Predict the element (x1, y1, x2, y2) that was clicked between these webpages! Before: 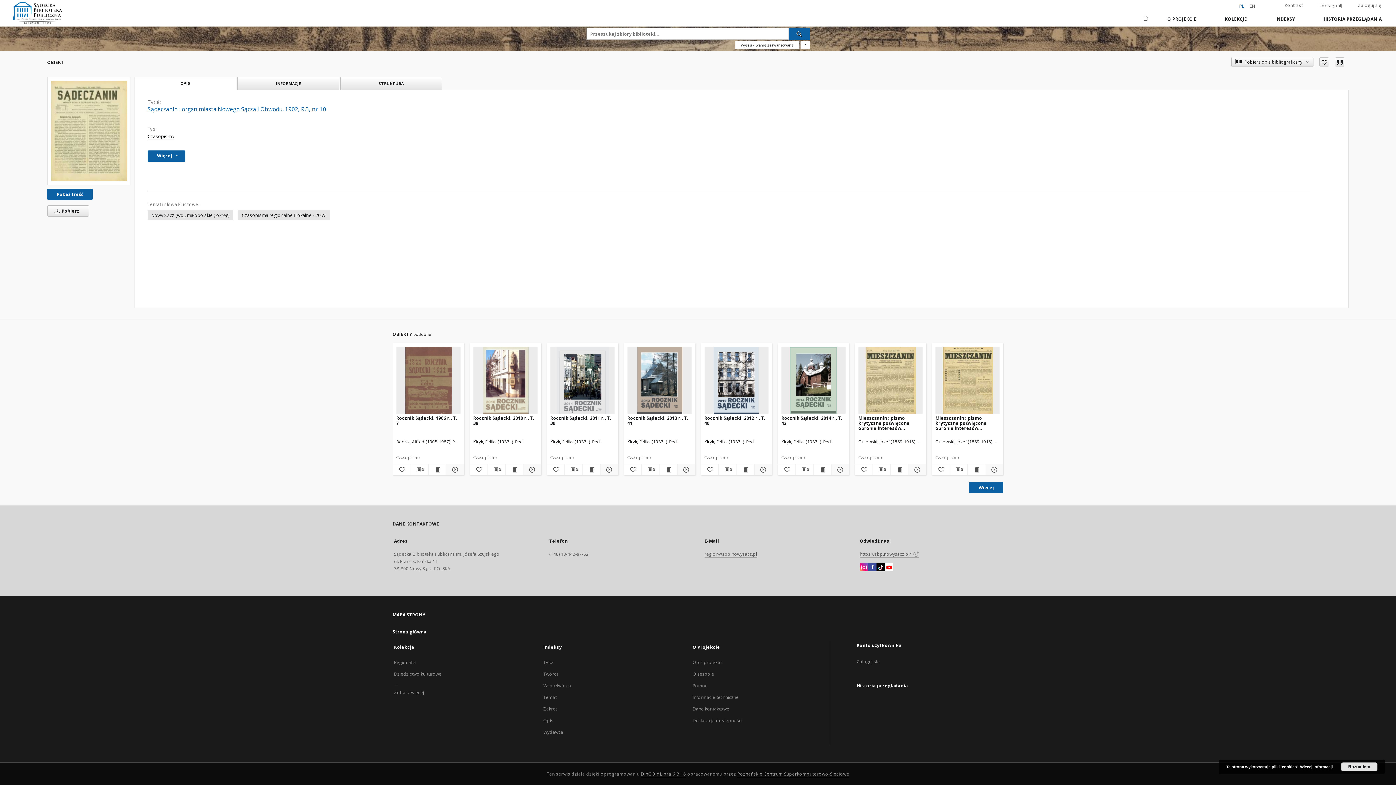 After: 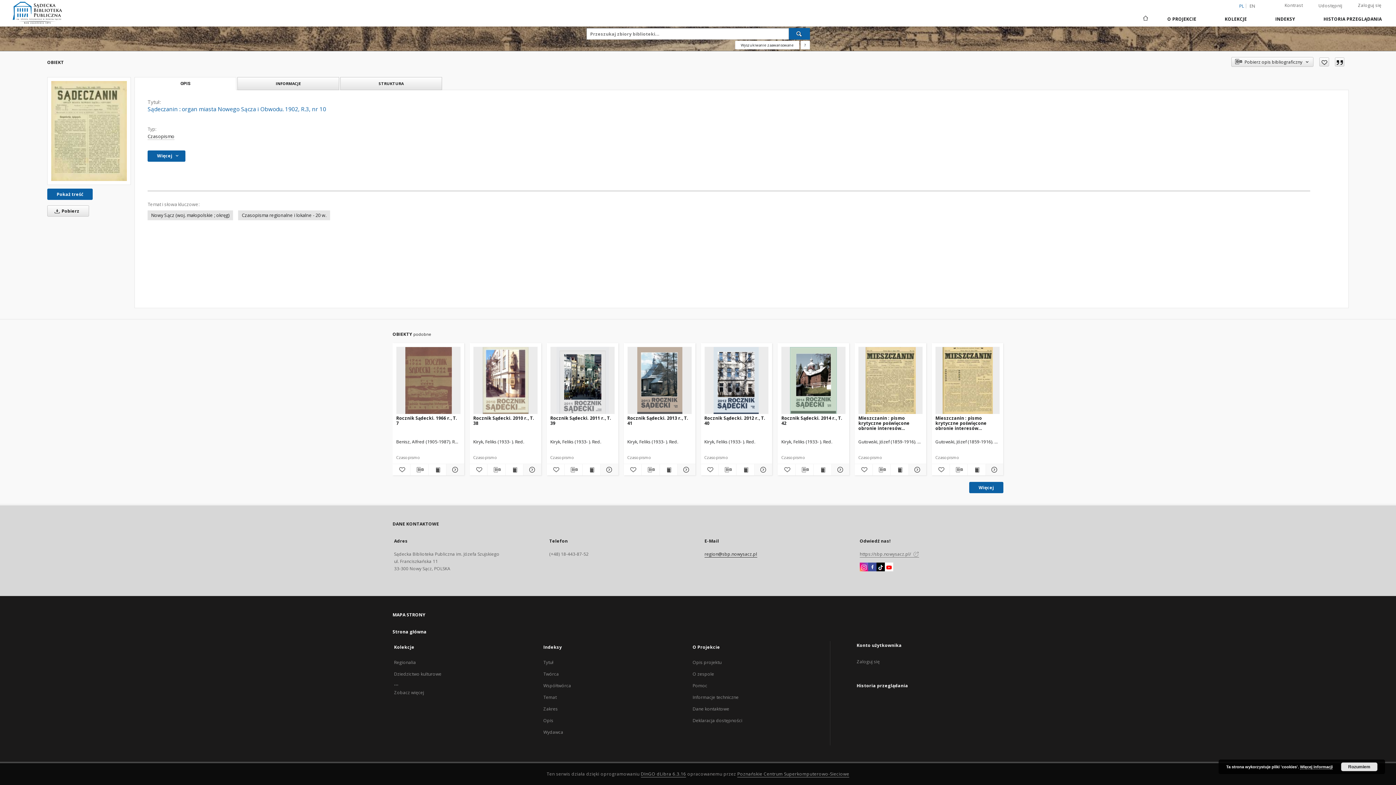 Action: bbox: (704, 551, 757, 557) label: region@sbp.nowysacz.pl